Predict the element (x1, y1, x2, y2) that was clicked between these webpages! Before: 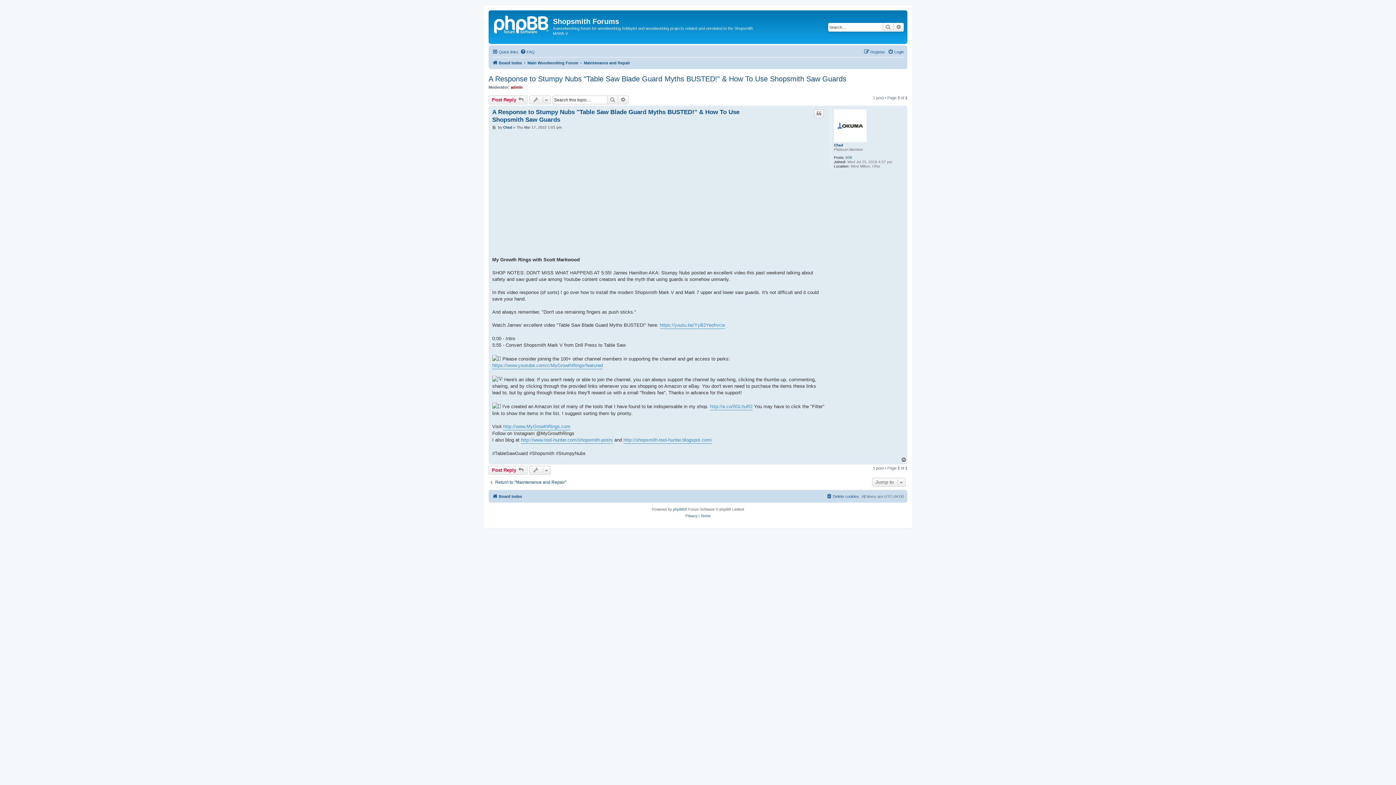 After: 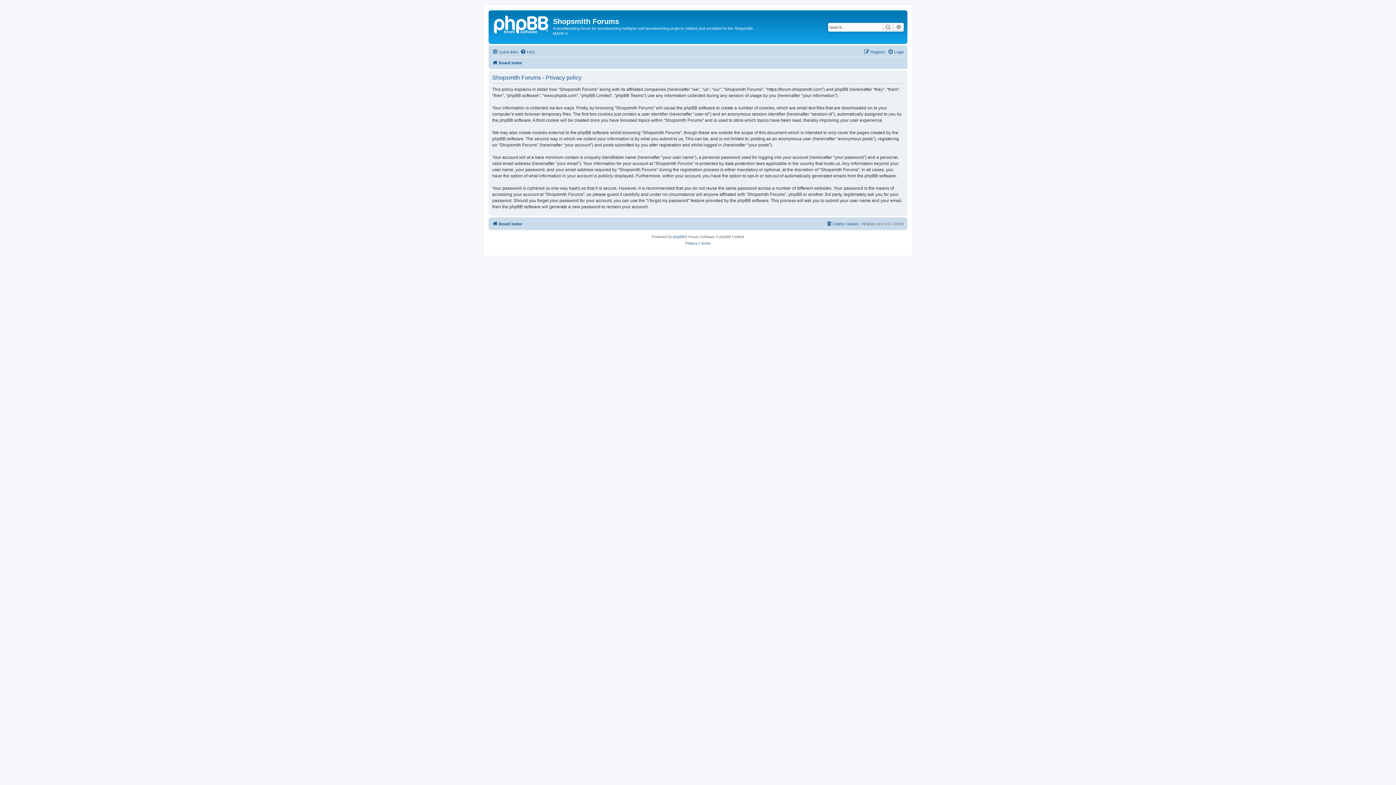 Action: label: Privacy bbox: (685, 513, 697, 519)